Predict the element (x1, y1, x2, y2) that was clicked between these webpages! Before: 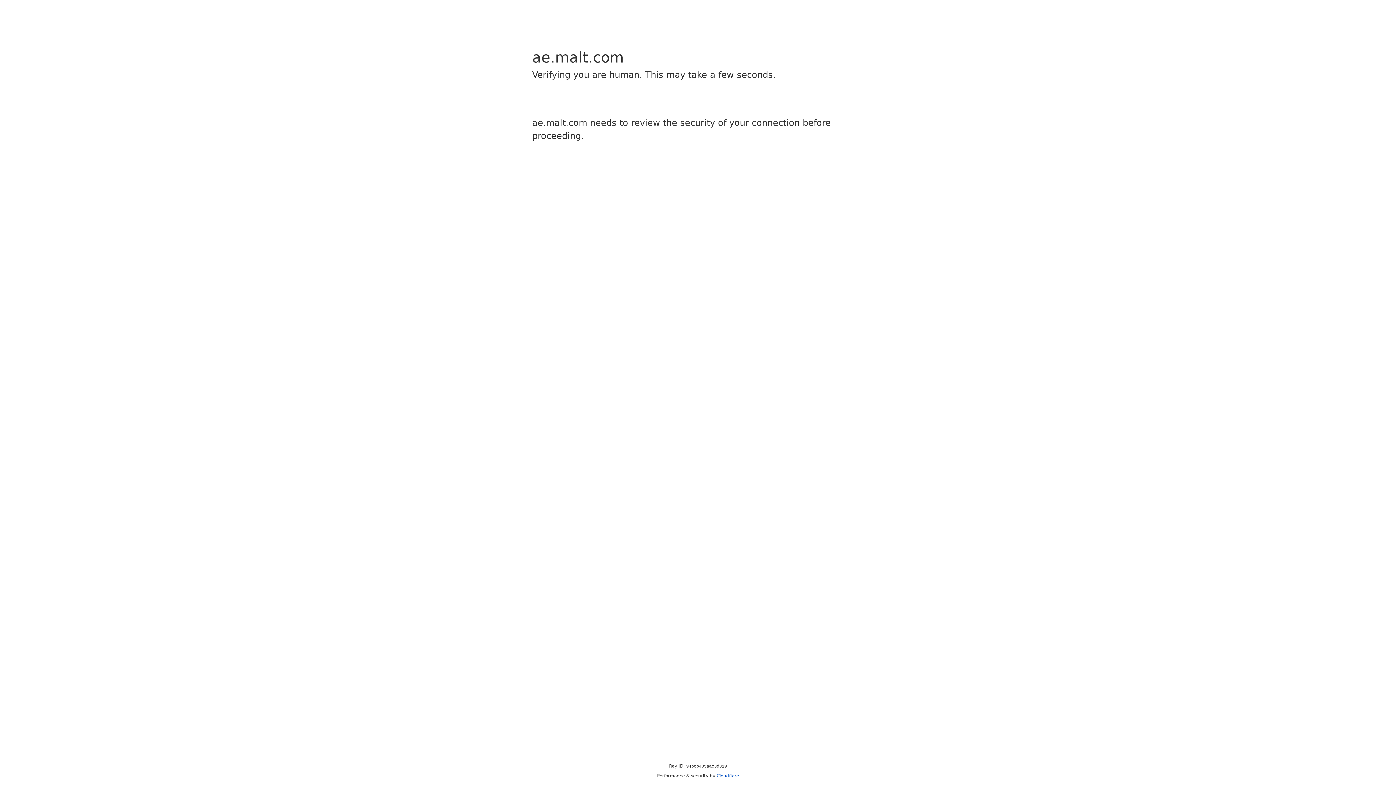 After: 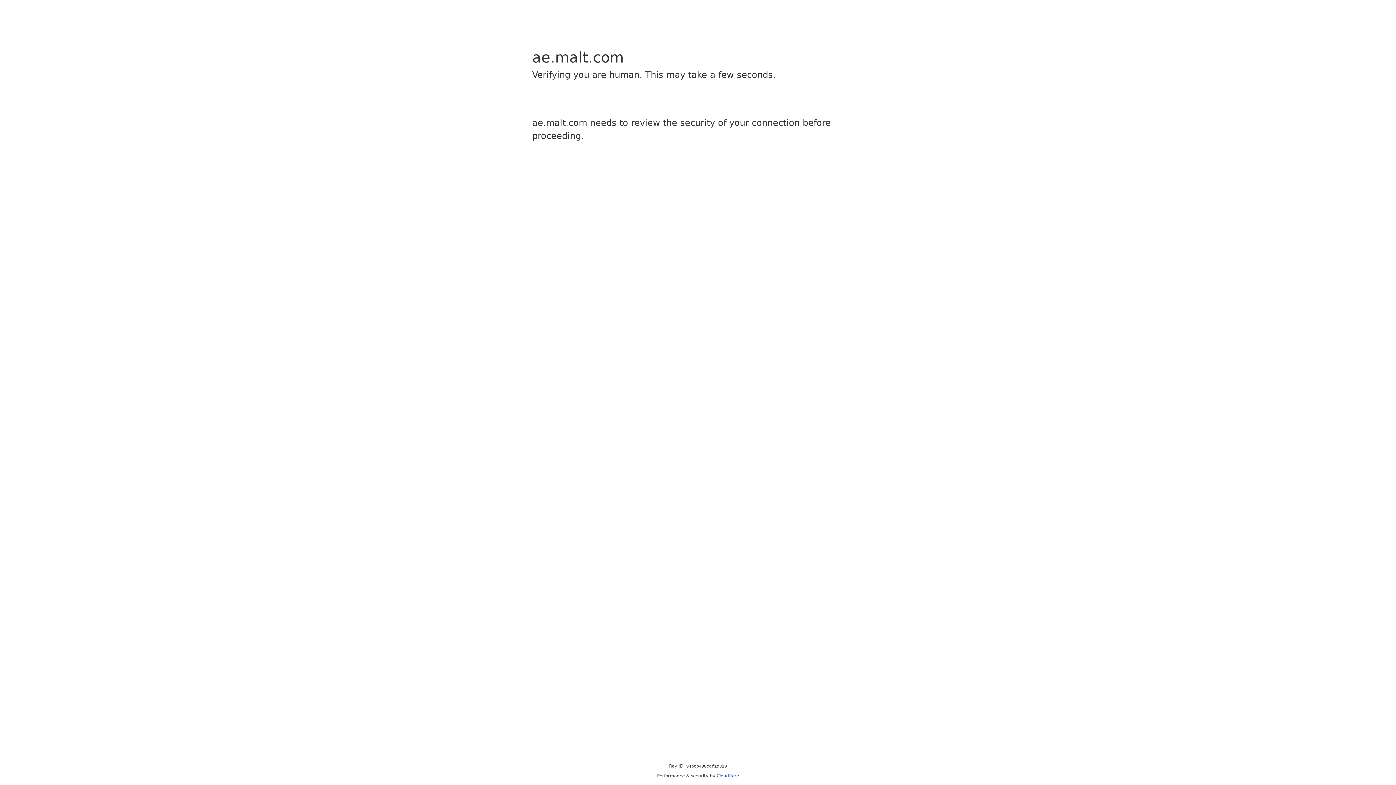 Action: bbox: (716, 773, 739, 778) label: Cloudflare